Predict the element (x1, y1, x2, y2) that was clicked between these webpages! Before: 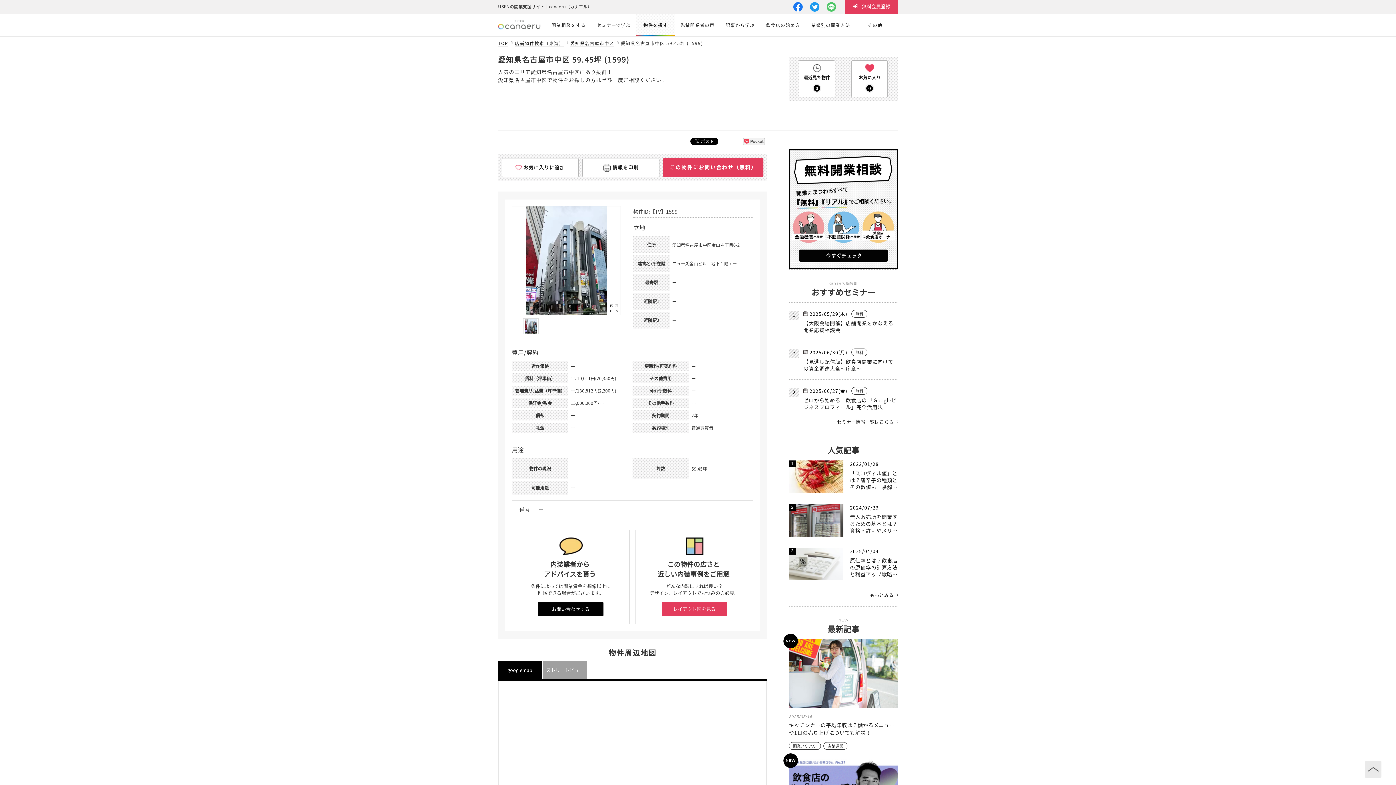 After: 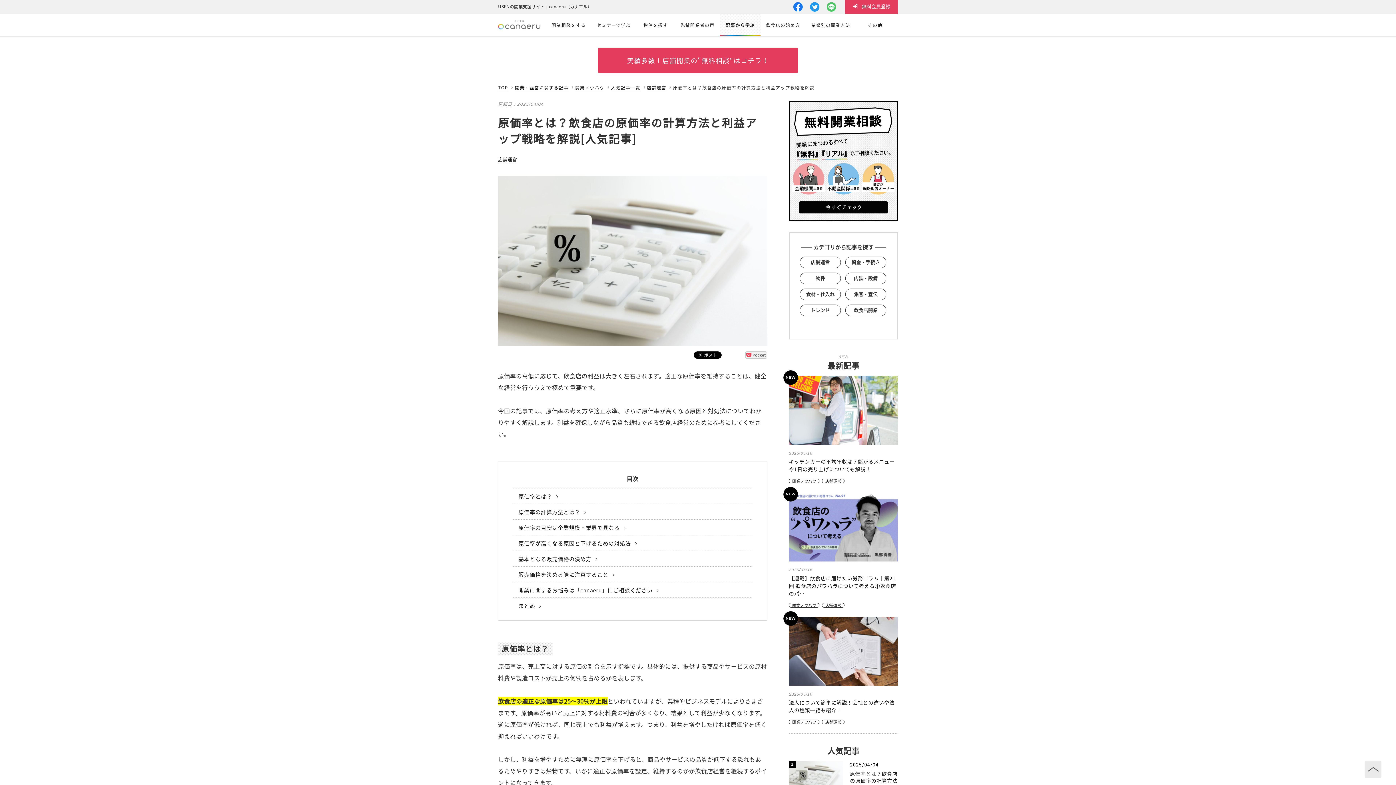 Action: bbox: (850, 557, 898, 578) label: 原価率とは？飲食店の原価率の計算方法と利益アップ戦略…